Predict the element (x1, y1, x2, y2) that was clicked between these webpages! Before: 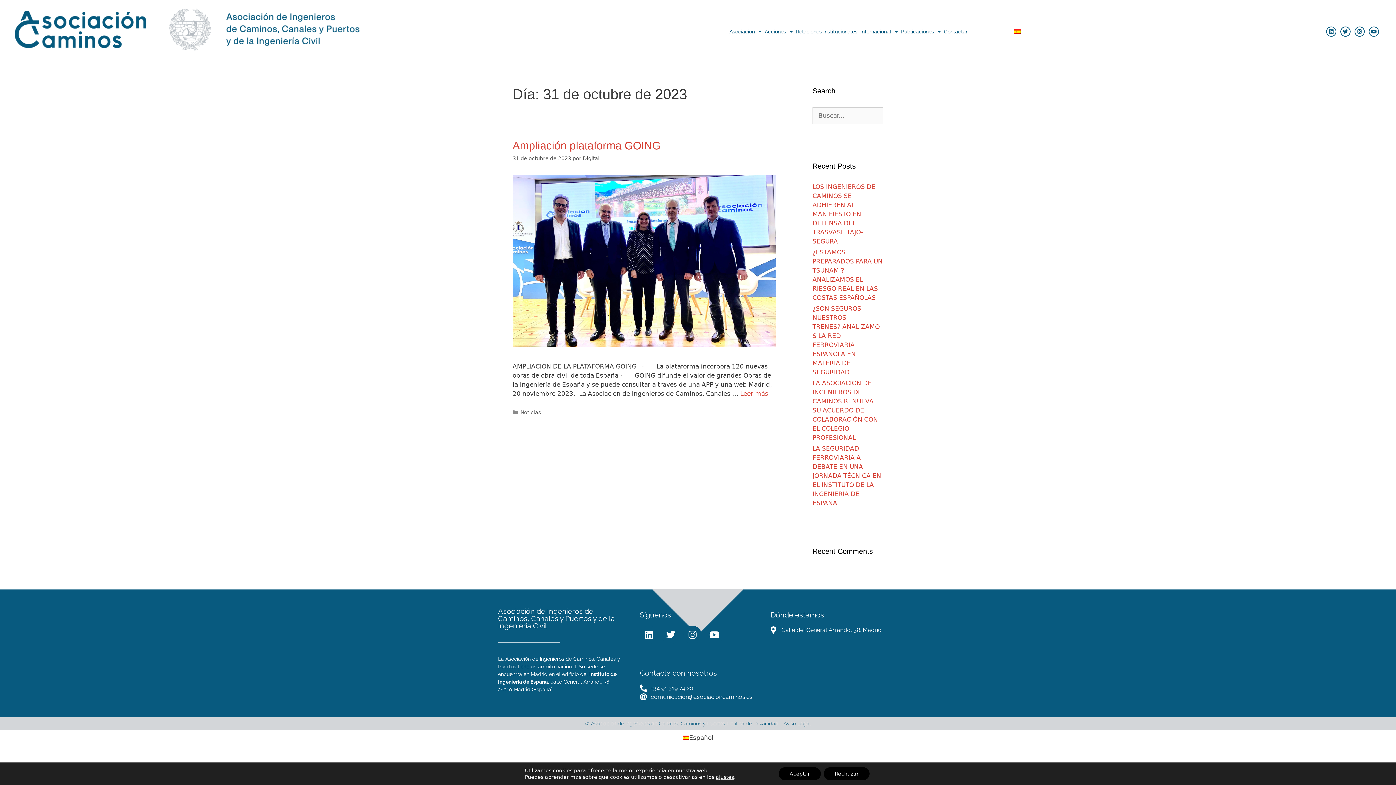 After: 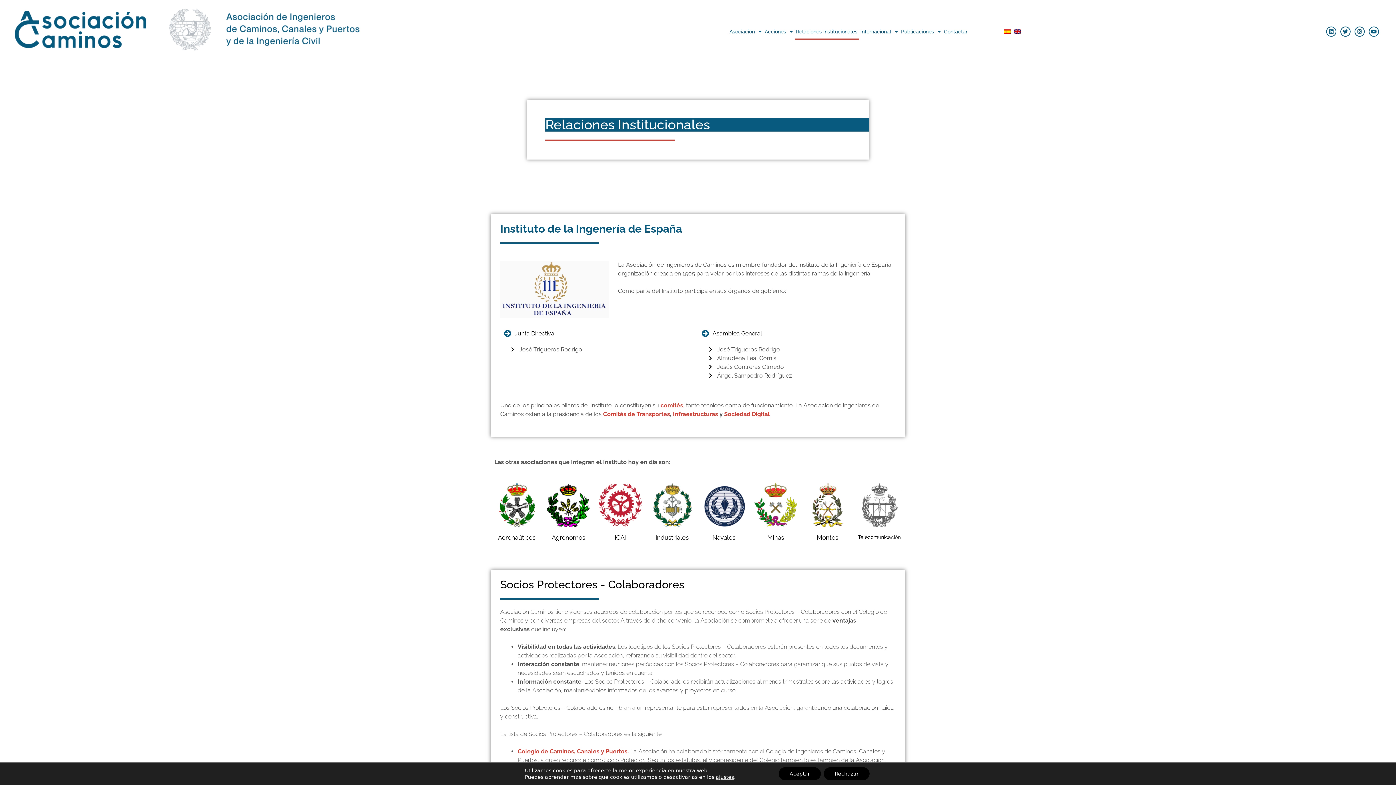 Action: bbox: (794, 23, 859, 39) label: Relaciones Institucionales